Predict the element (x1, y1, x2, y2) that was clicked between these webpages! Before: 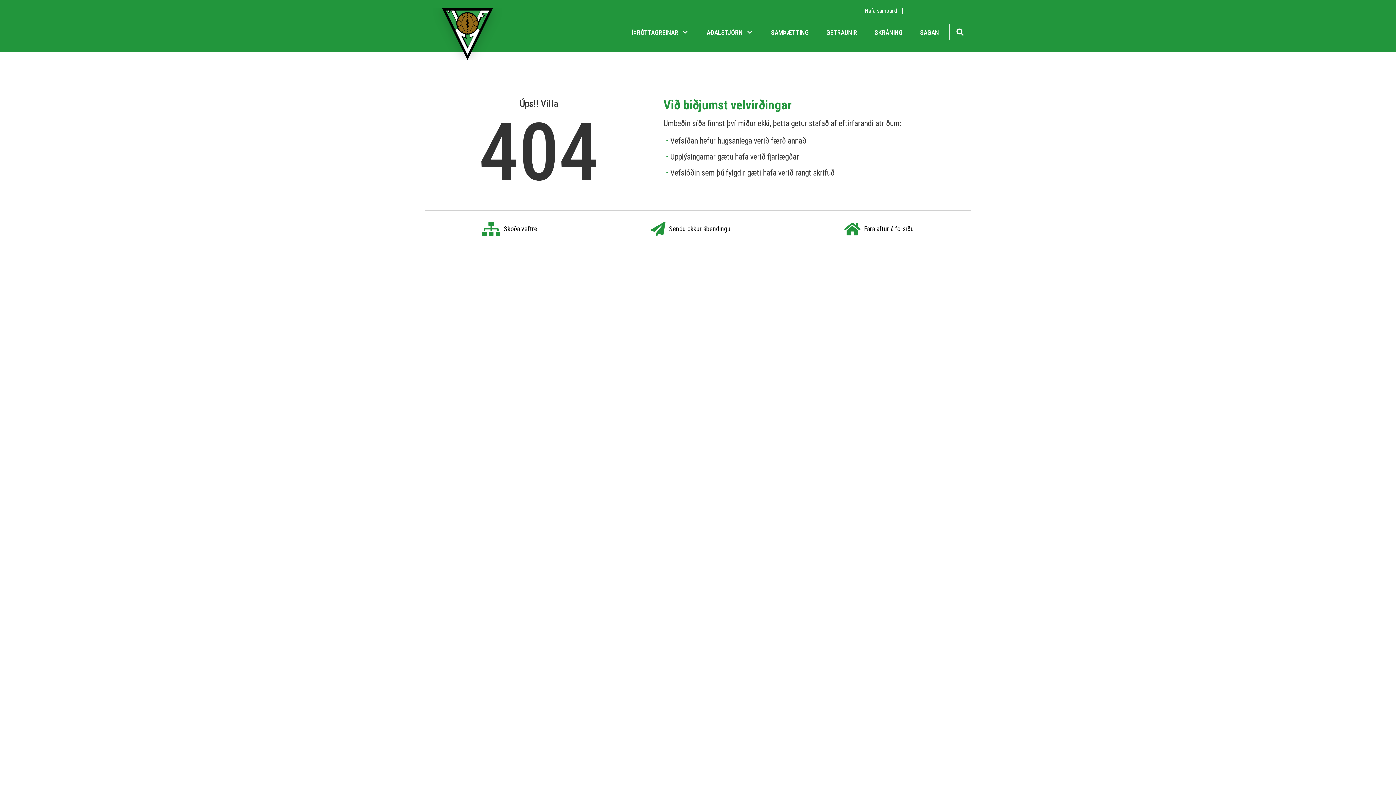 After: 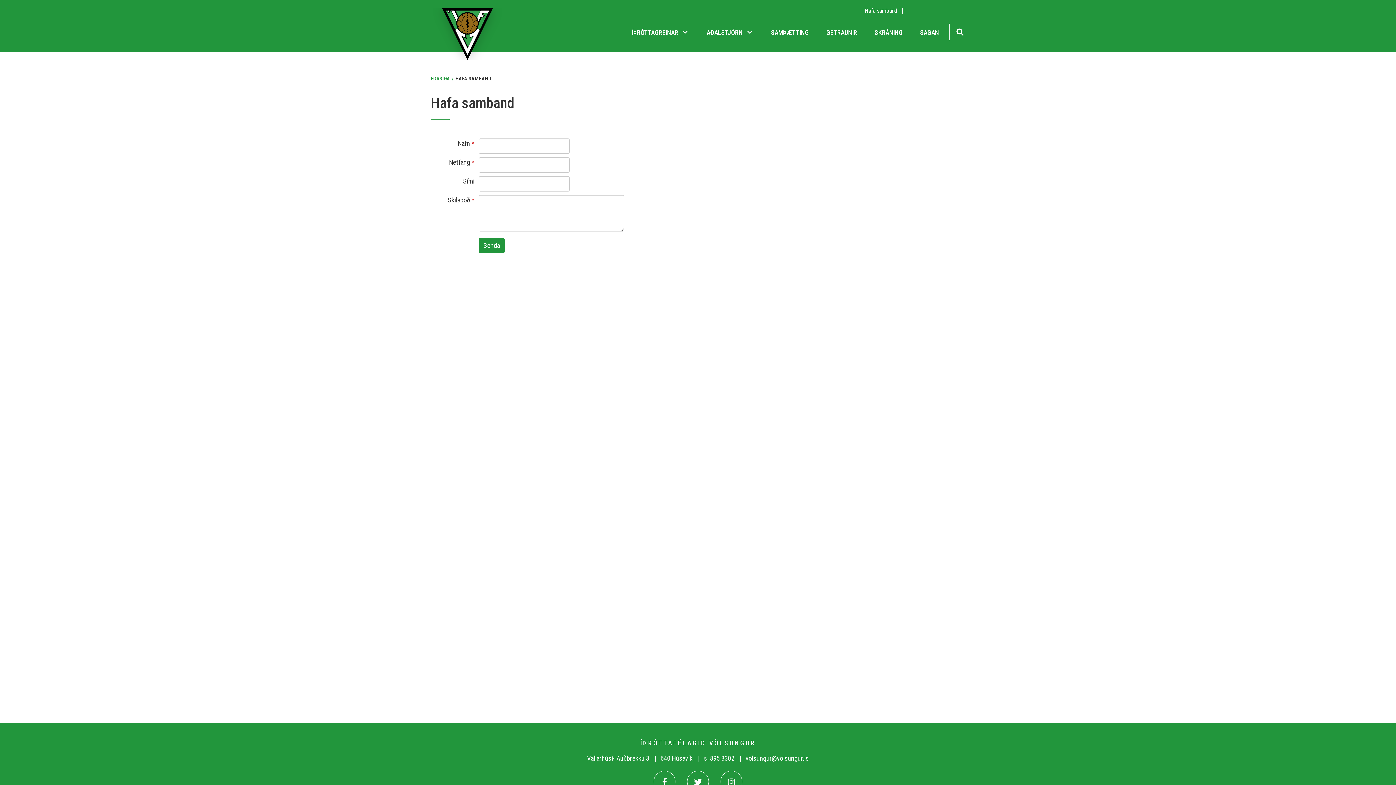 Action: label: Sendu okkur ábendingu bbox: (651, 221, 730, 237)